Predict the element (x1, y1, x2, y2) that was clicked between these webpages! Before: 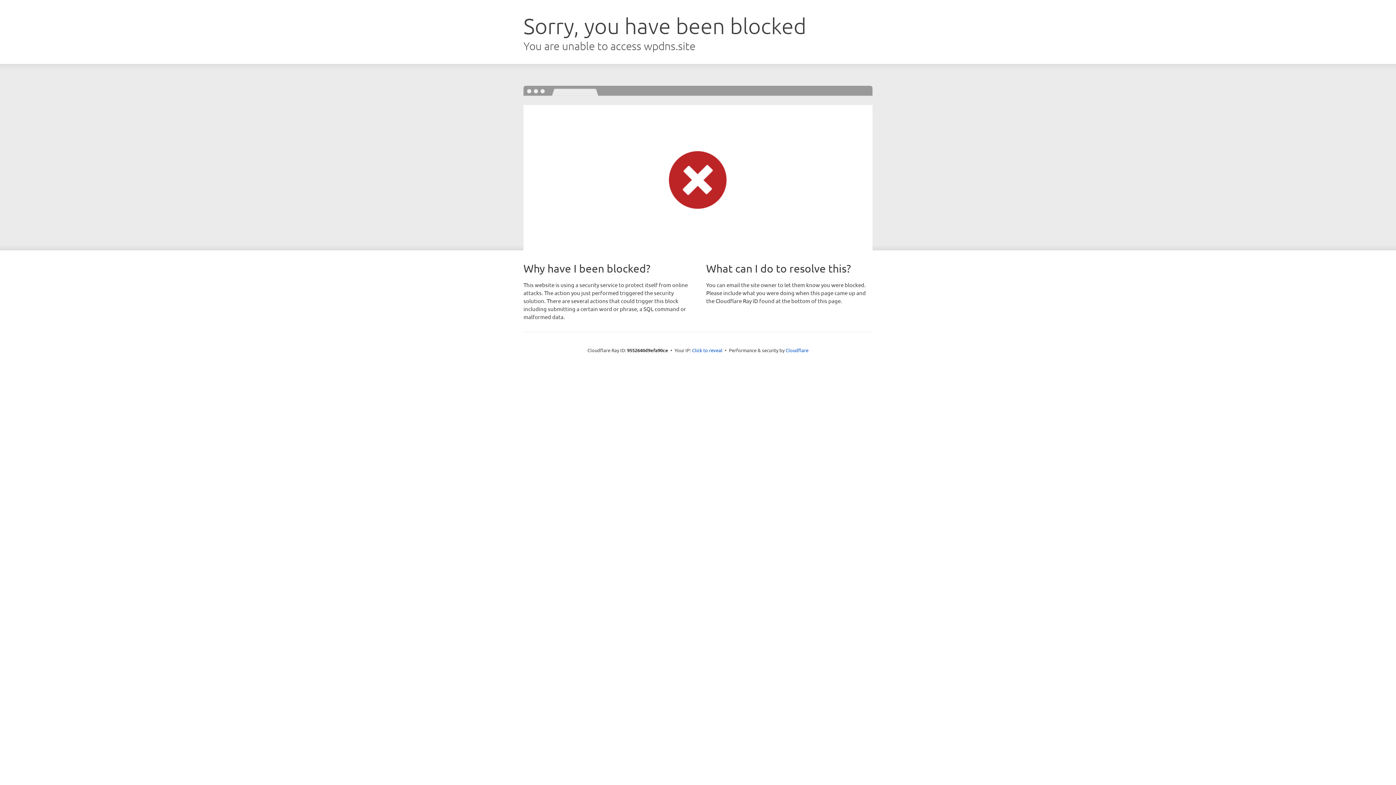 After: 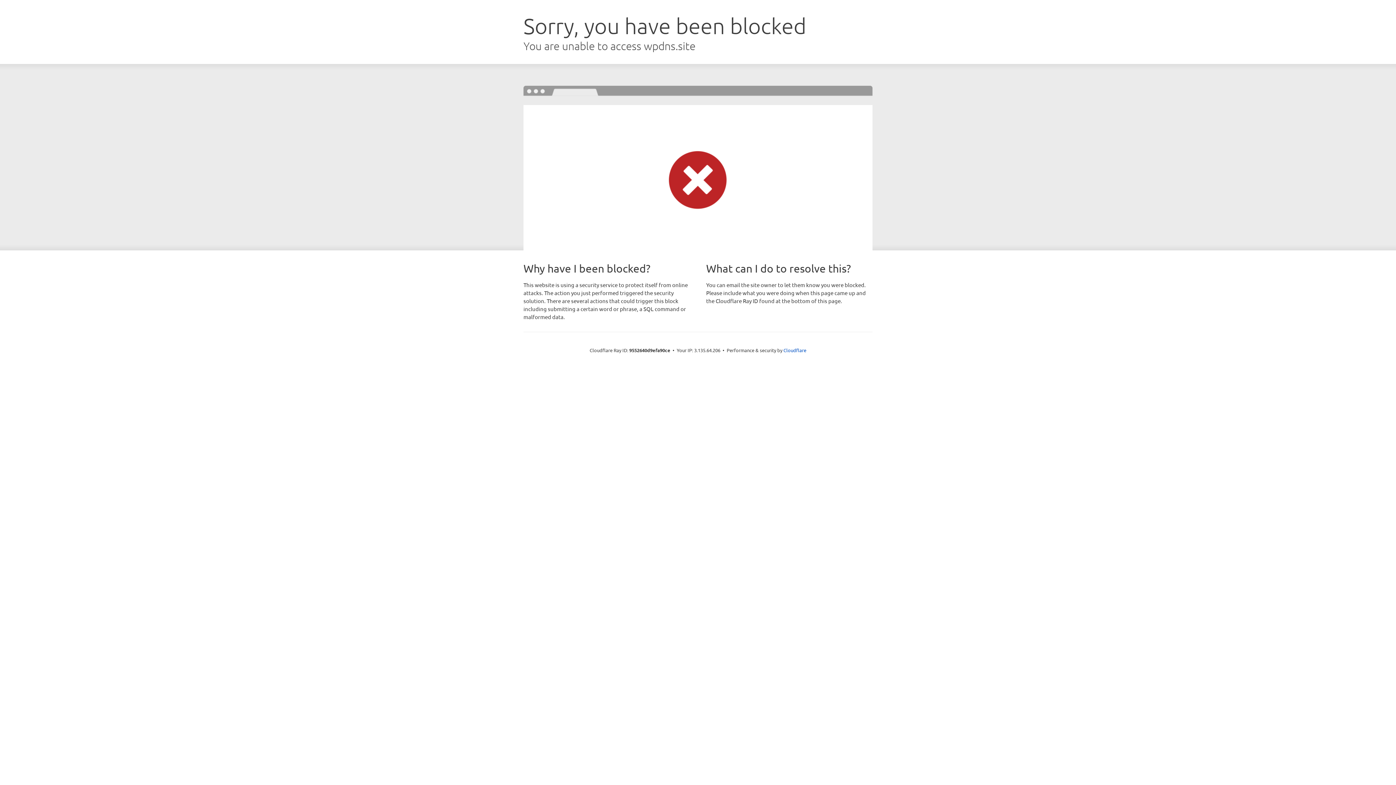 Action: bbox: (692, 346, 722, 353) label: Click to reveal